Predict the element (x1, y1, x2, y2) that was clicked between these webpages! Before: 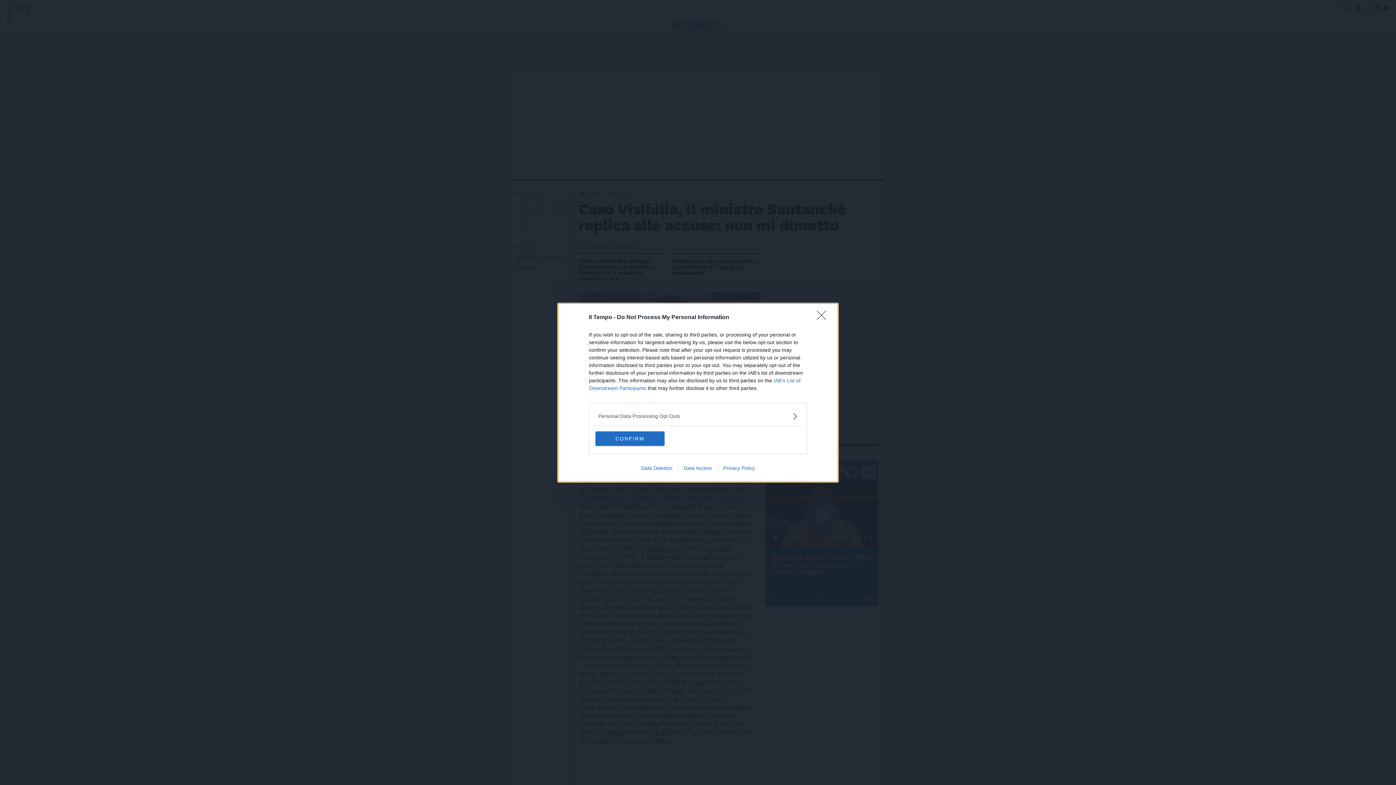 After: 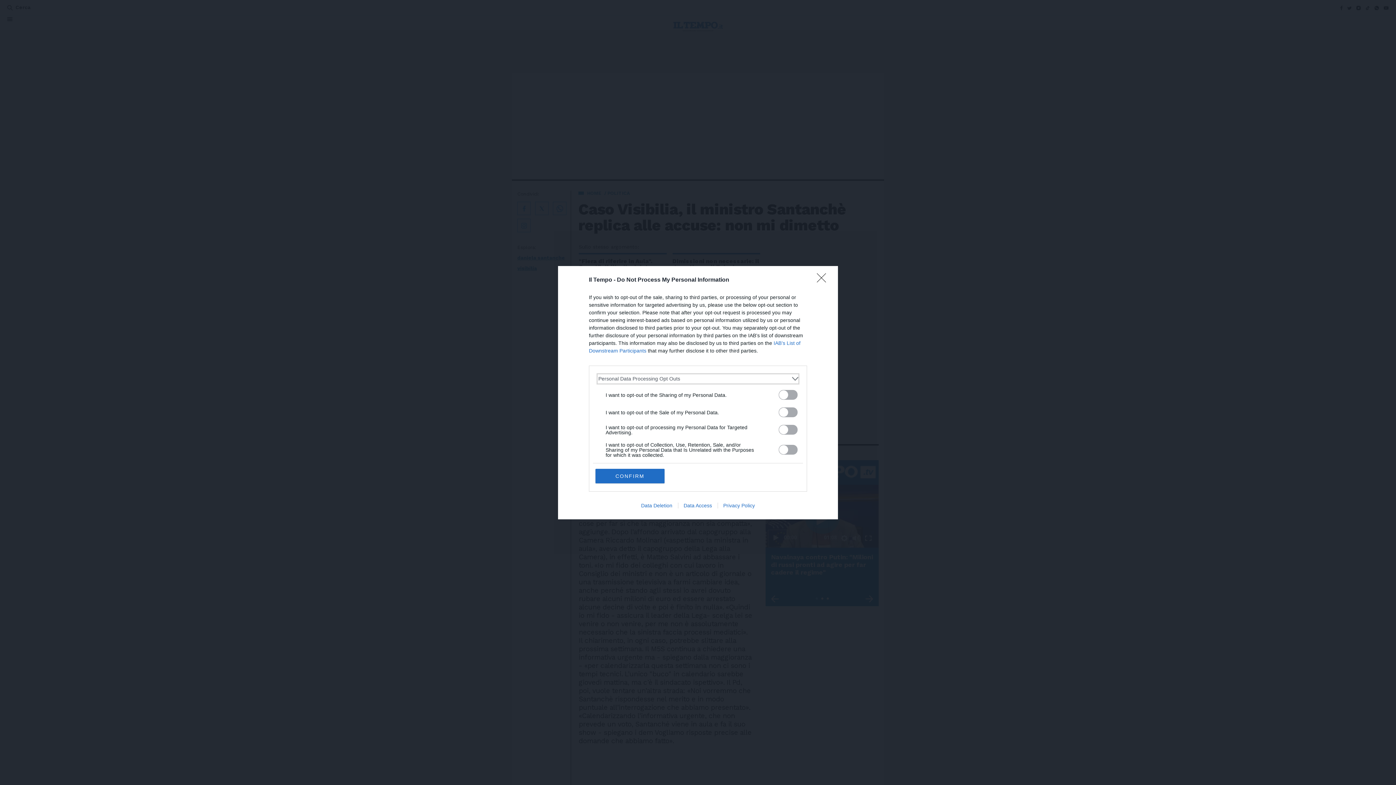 Action: bbox: (598, 412, 797, 420) label: Opt-Outs